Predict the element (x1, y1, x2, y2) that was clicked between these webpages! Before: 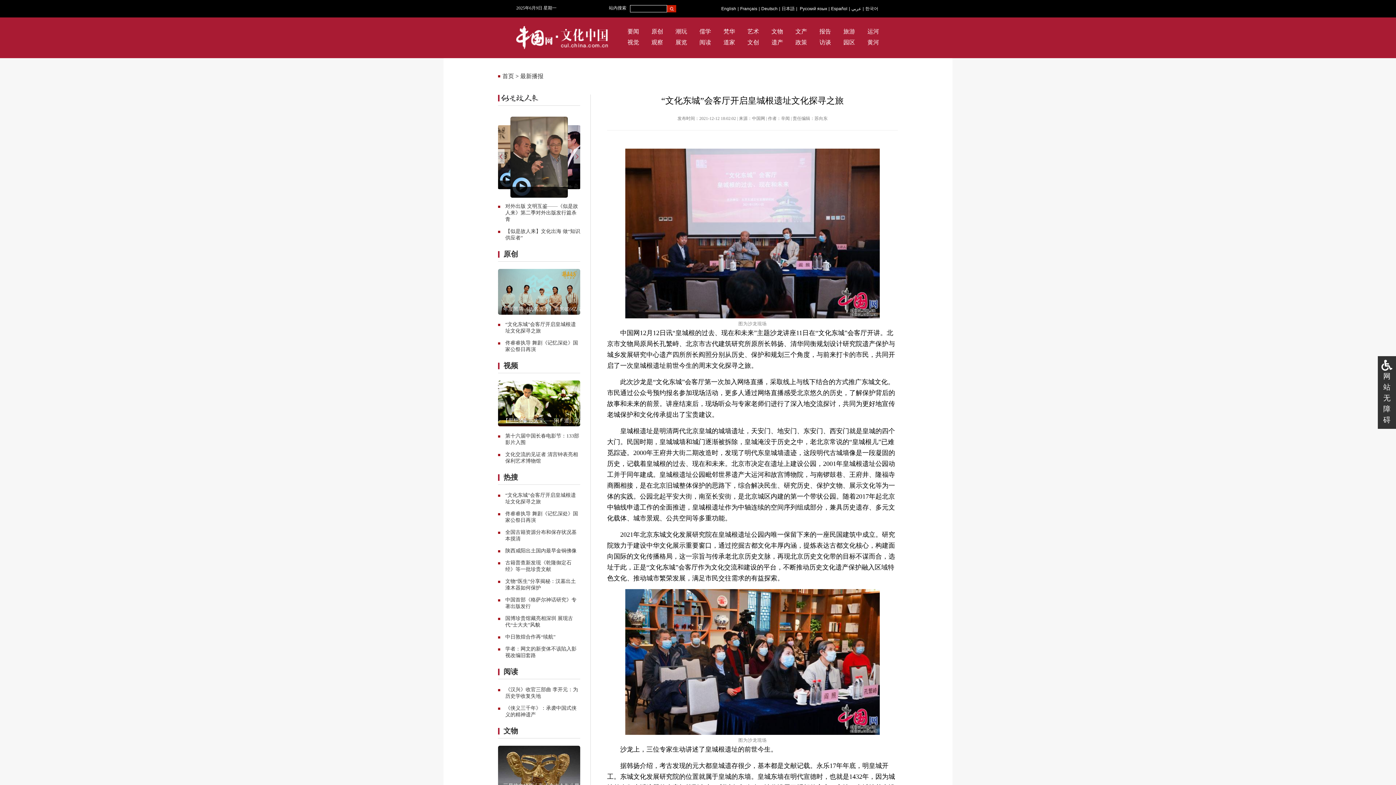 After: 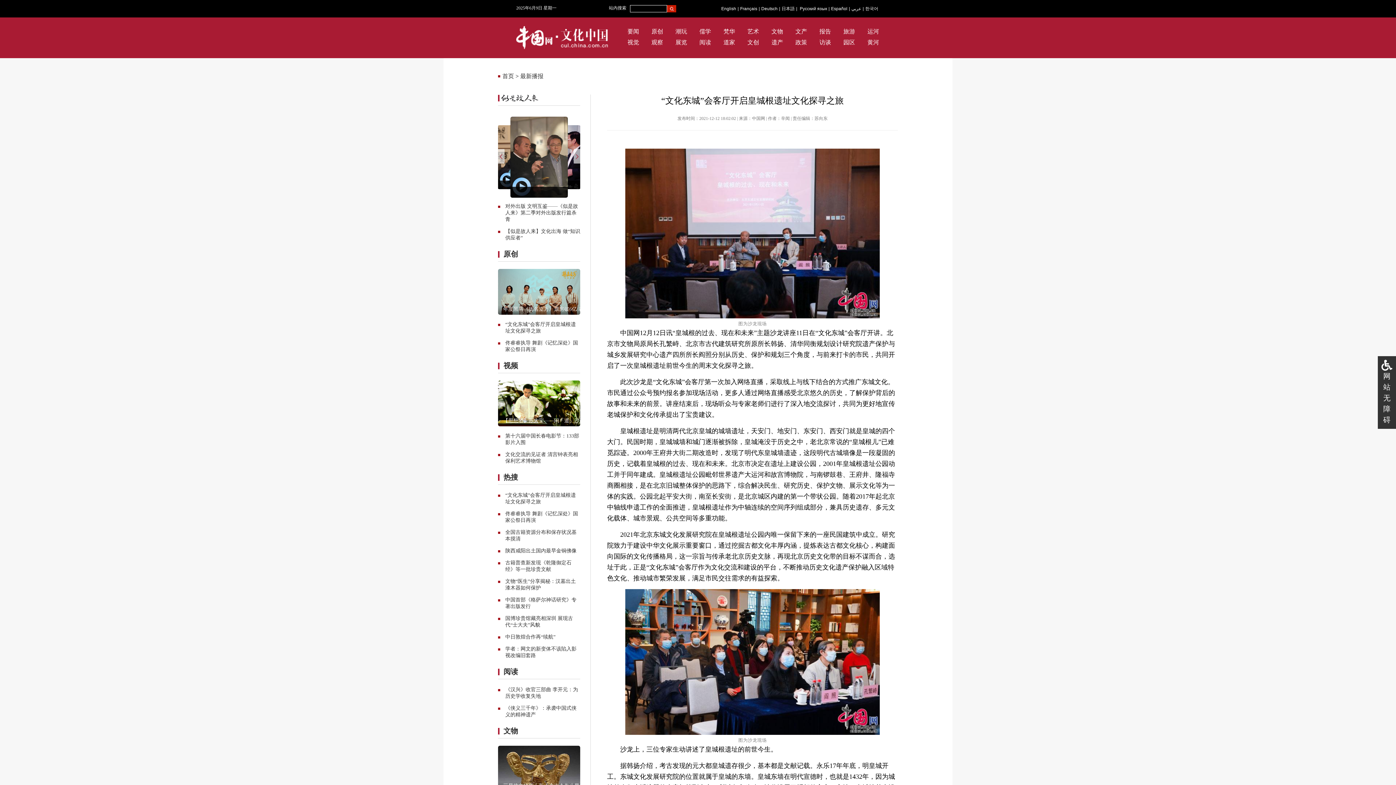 Action: bbox: (502, 73, 514, 79) label: 首页